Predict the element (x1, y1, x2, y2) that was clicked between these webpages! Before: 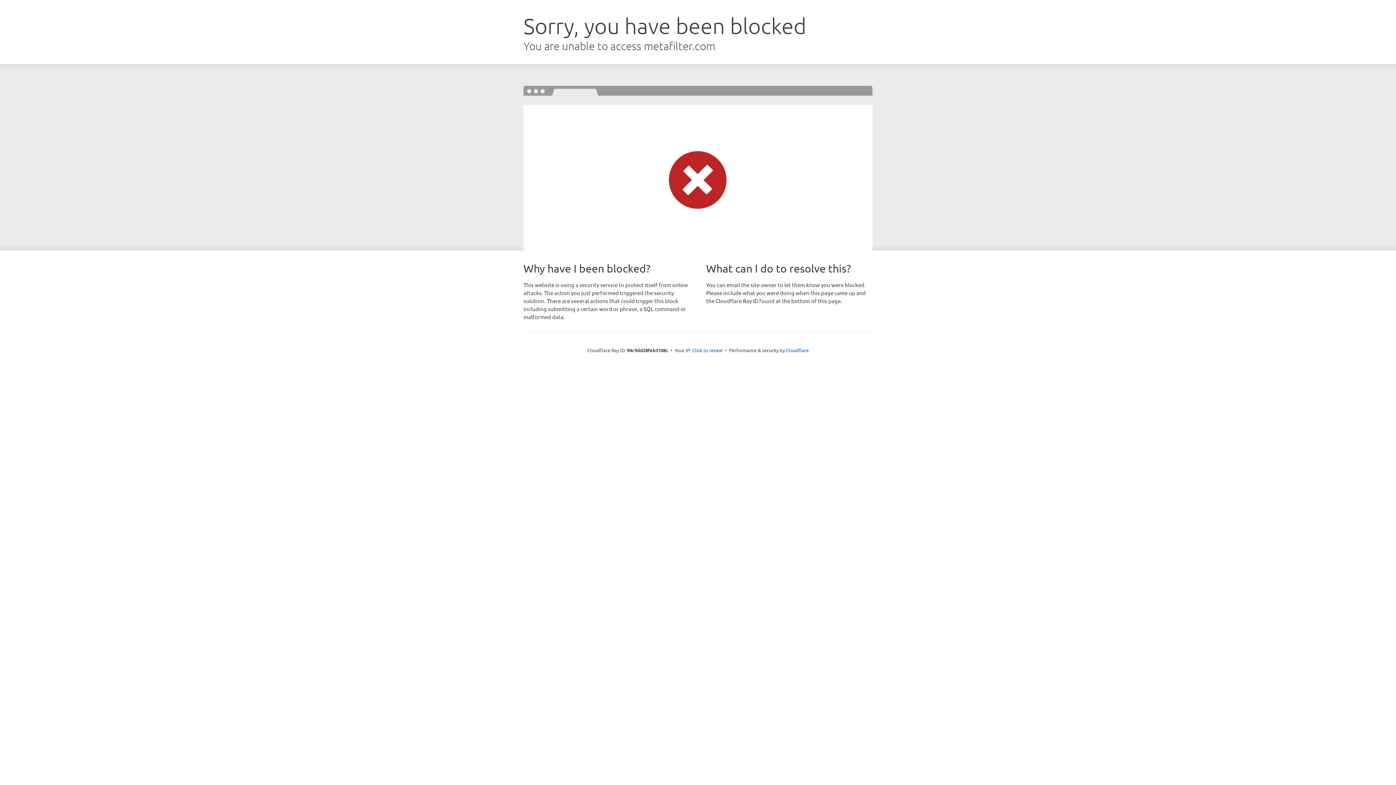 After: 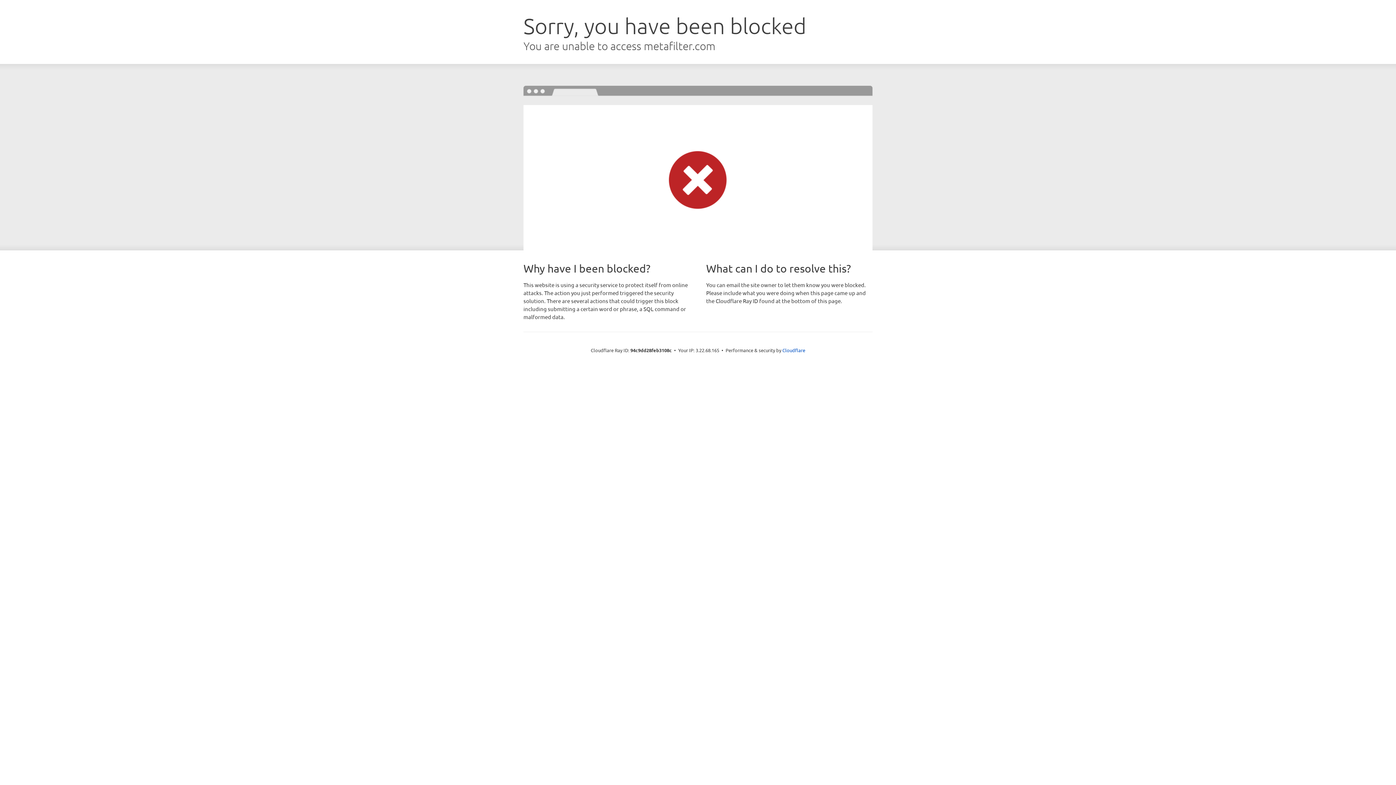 Action: label: Click to reveal bbox: (692, 346, 722, 353)